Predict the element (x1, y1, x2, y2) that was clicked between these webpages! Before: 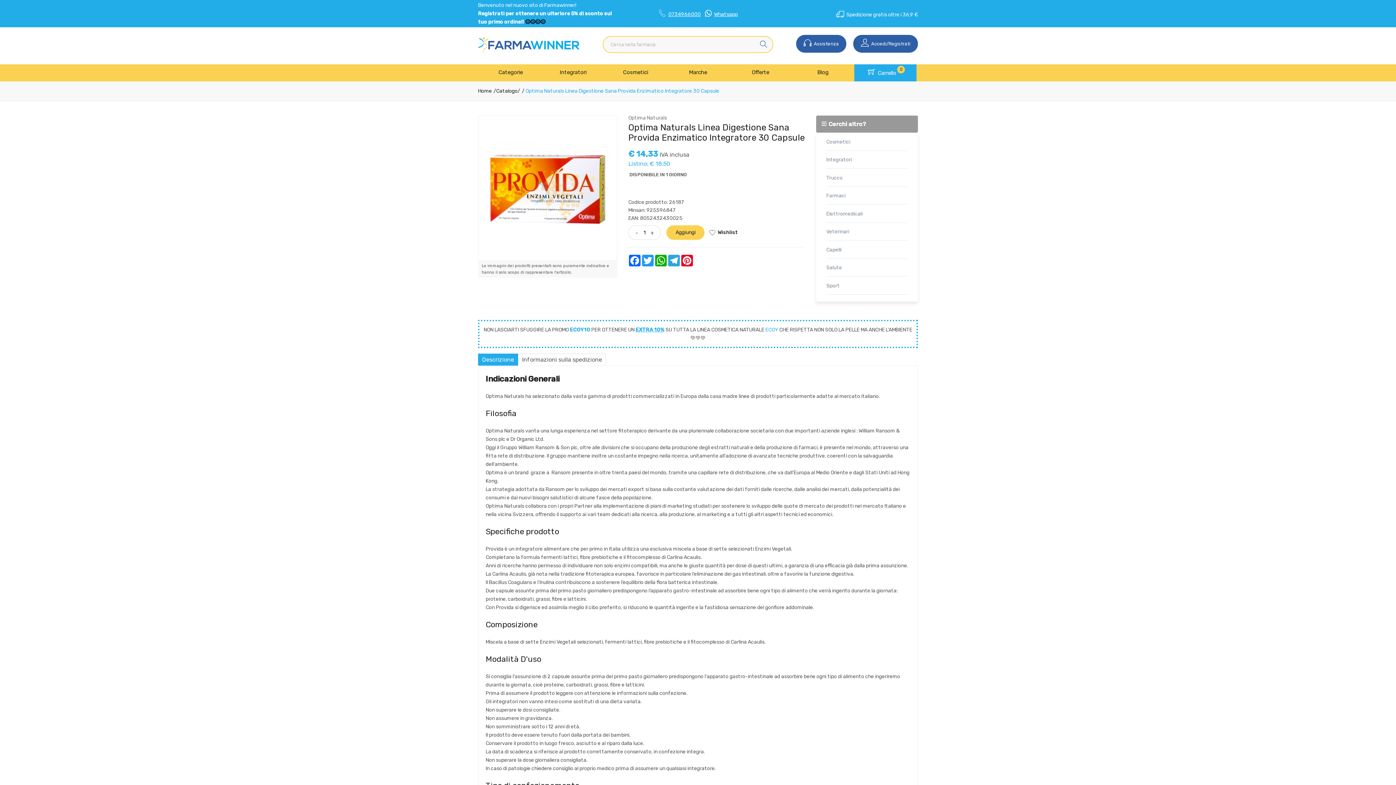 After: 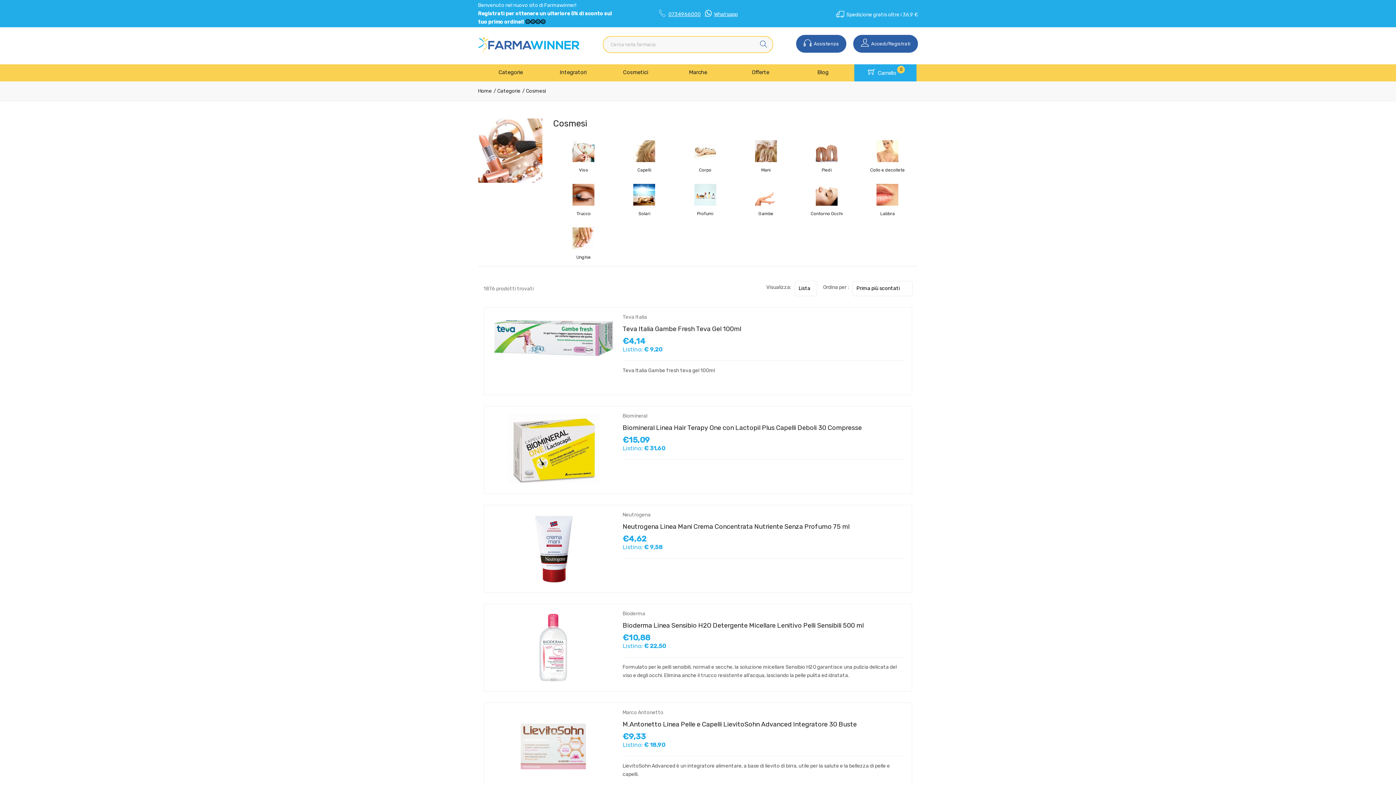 Action: label: Cosmetici bbox: (604, 64, 666, 80)